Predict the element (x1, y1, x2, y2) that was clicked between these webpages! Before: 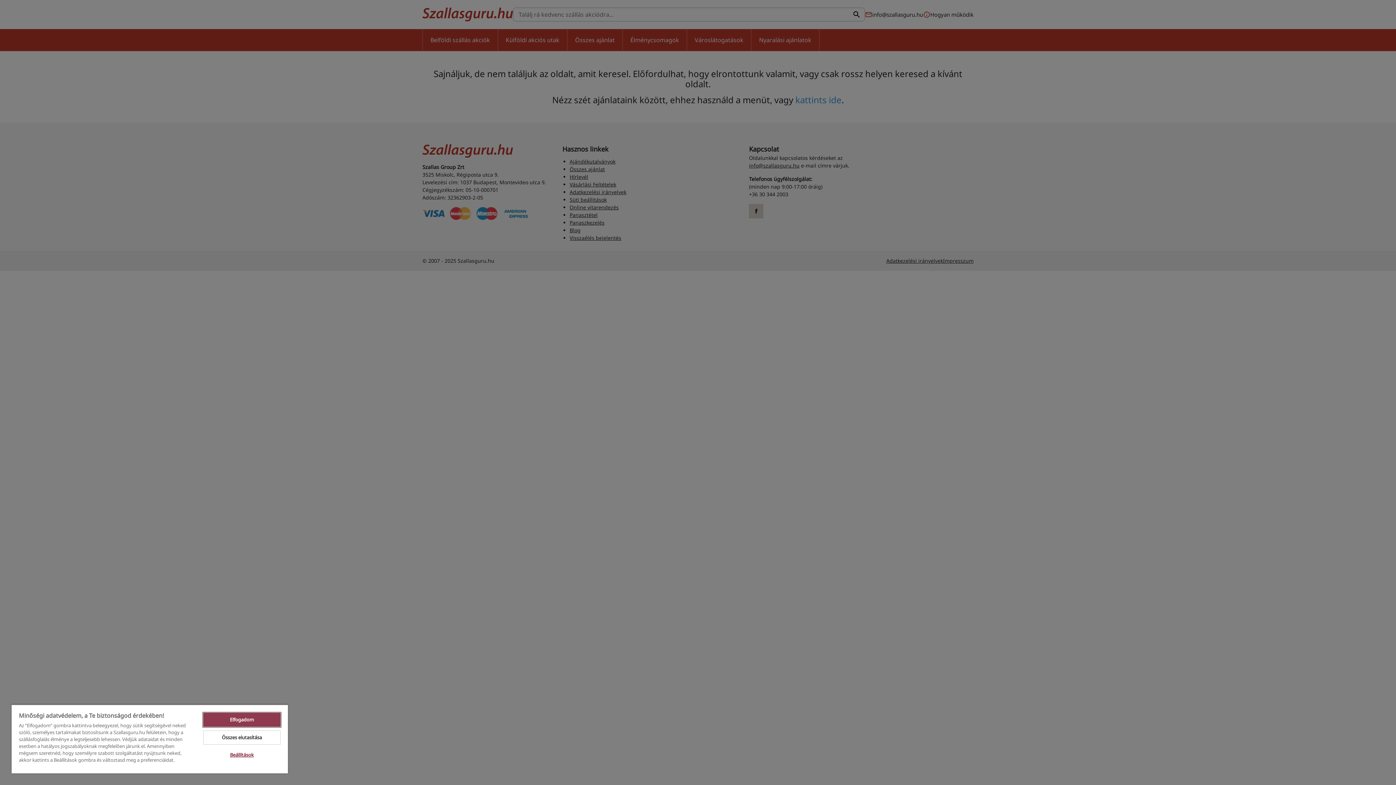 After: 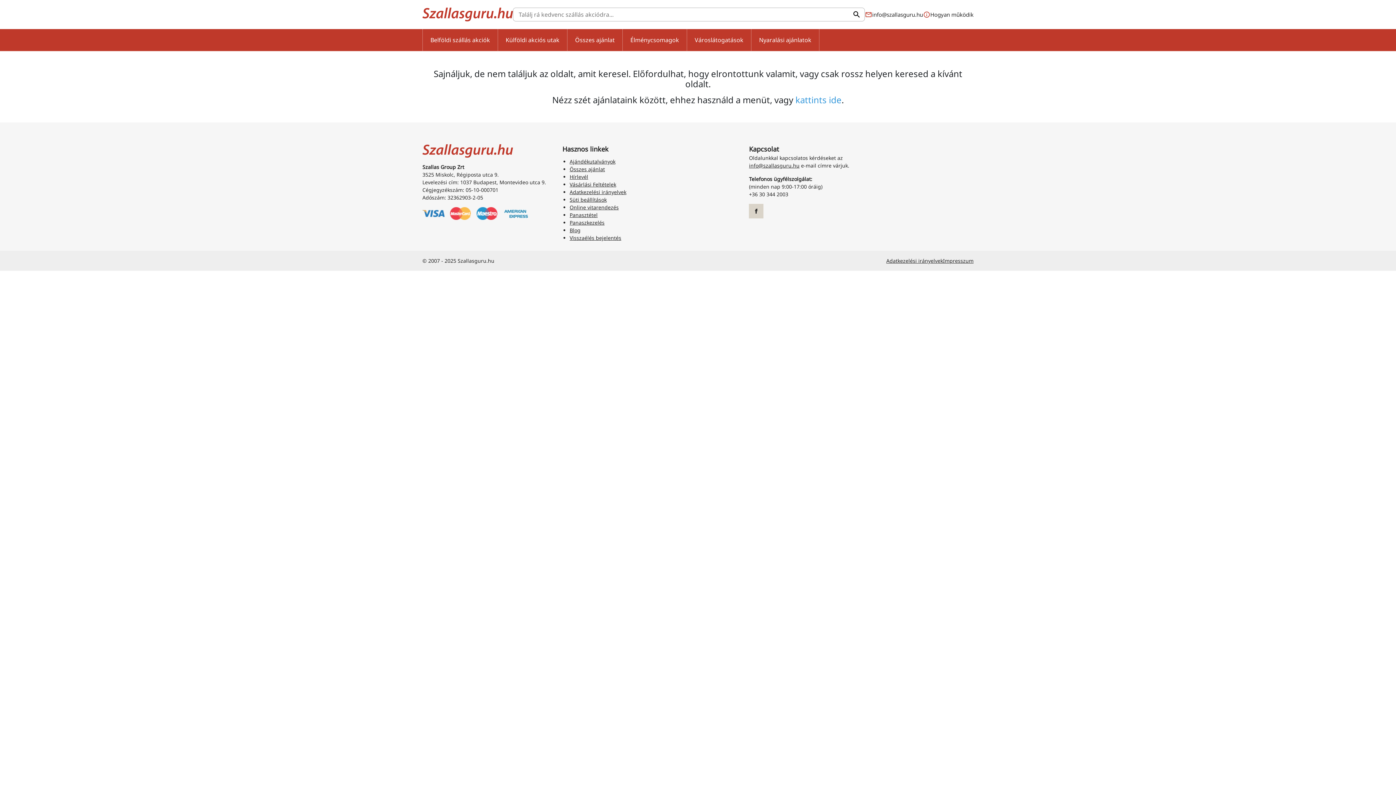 Action: label: Összes elutasítása bbox: (203, 730, 280, 745)